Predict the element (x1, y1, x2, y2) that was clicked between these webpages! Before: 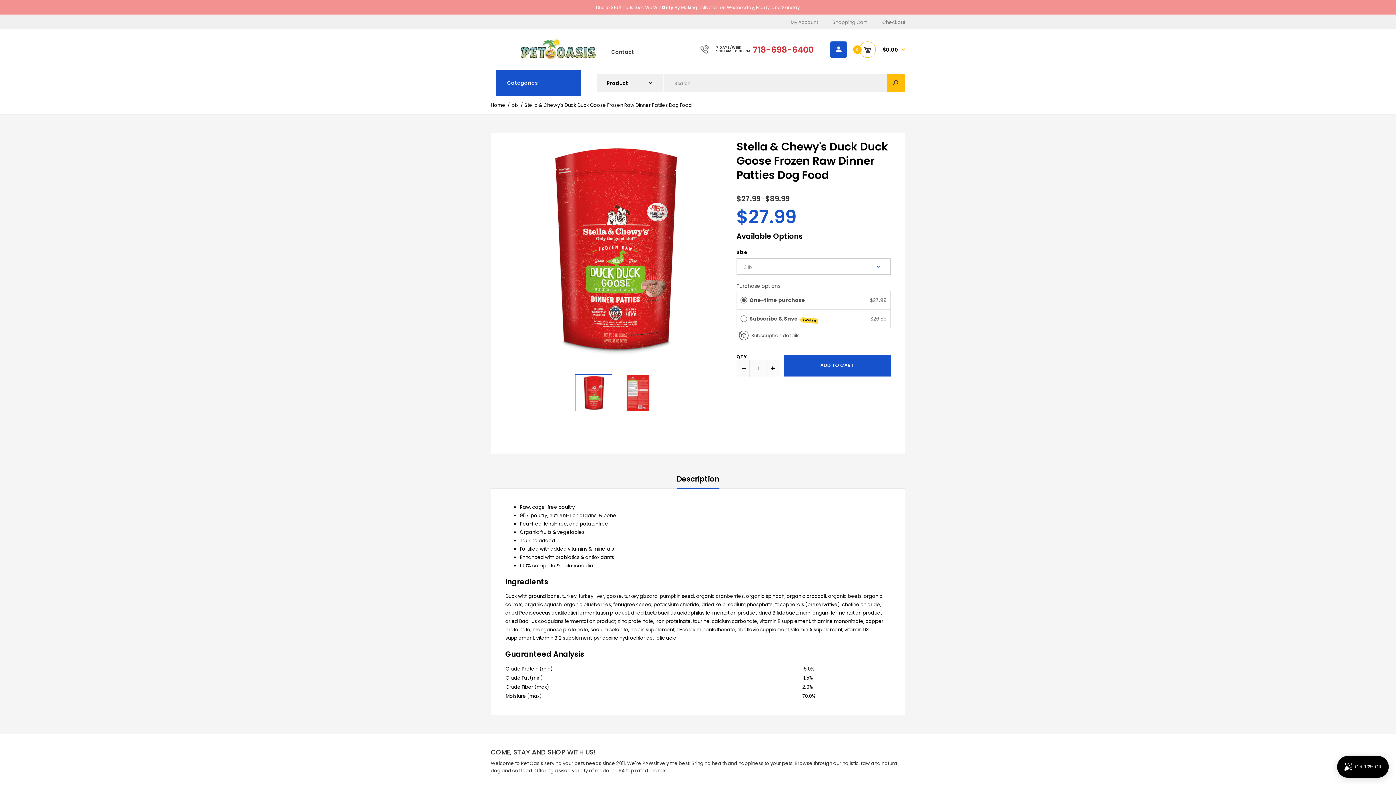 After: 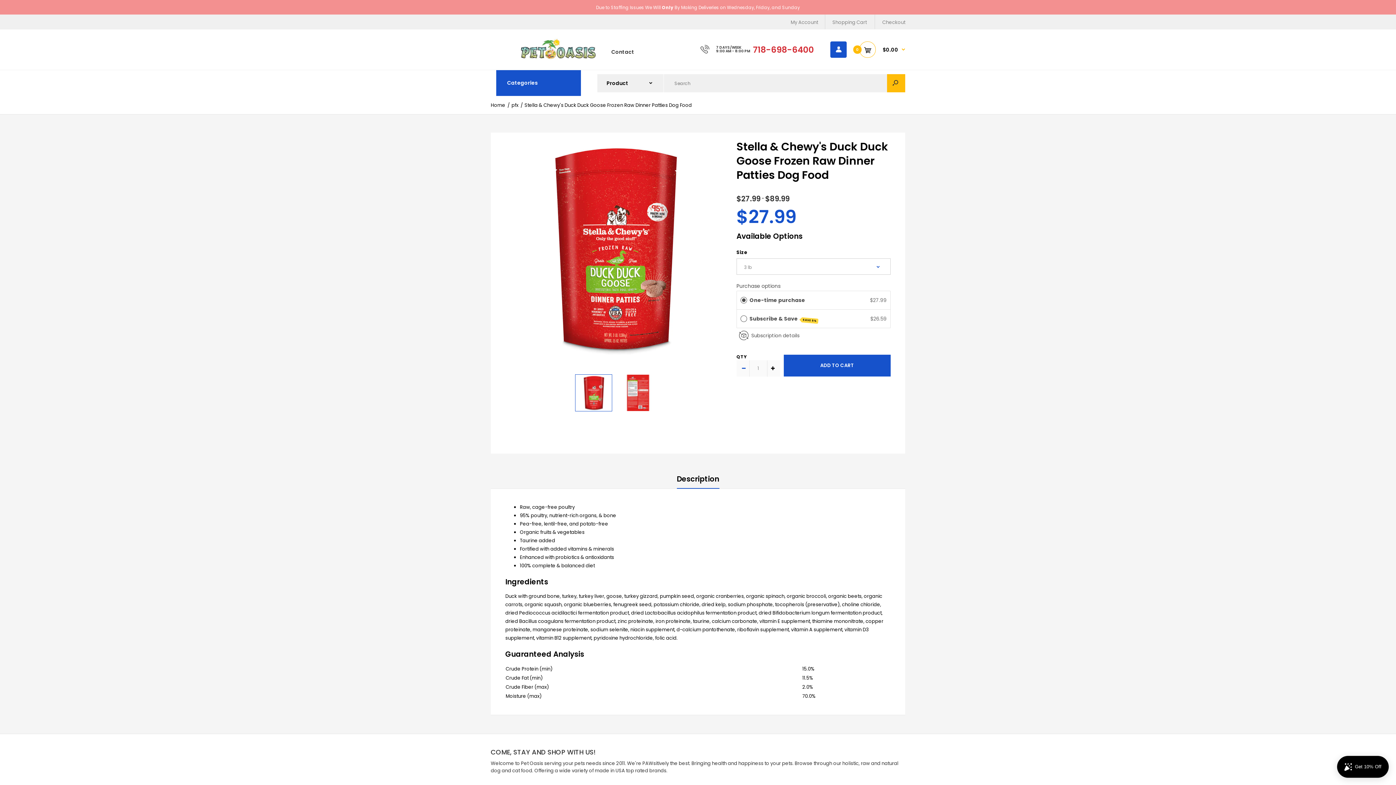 Action: bbox: (738, 360, 749, 376)